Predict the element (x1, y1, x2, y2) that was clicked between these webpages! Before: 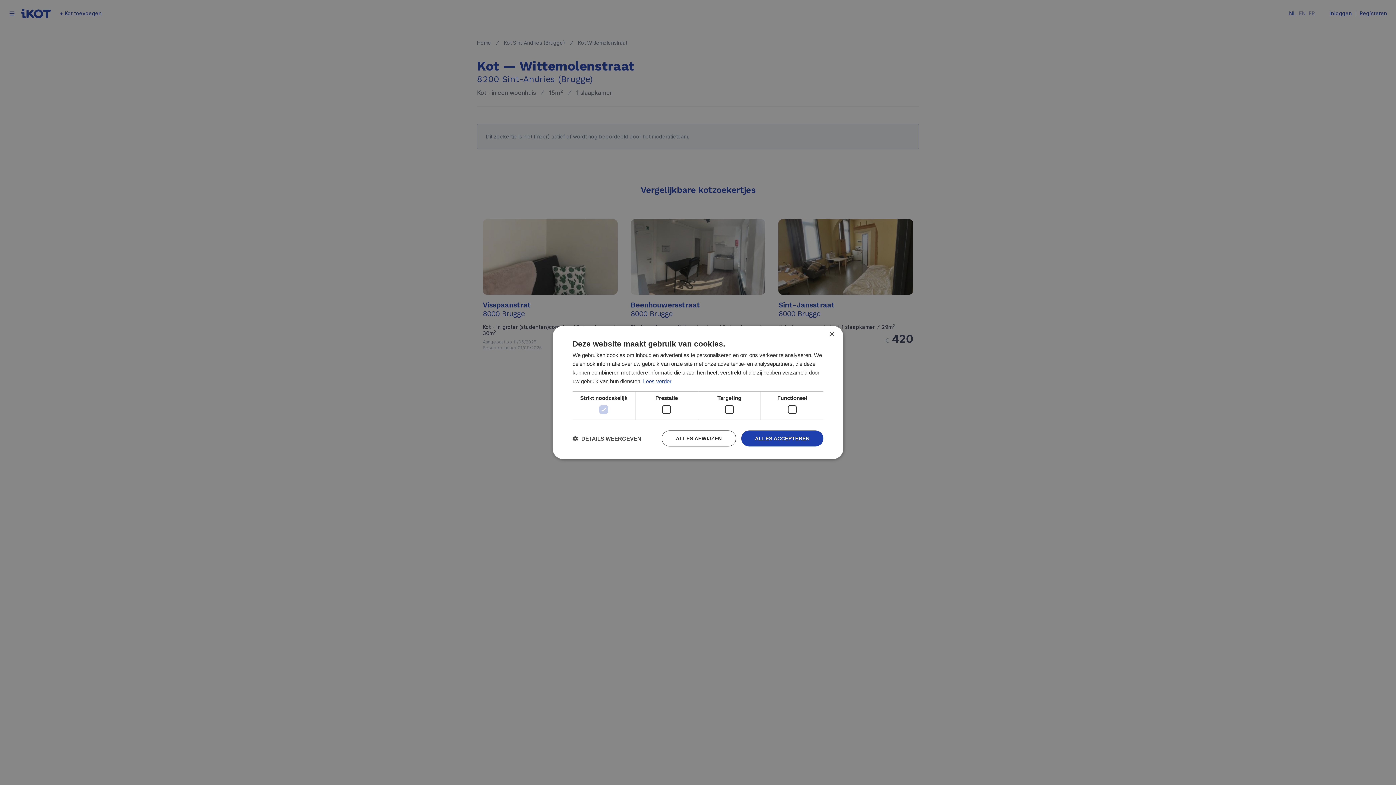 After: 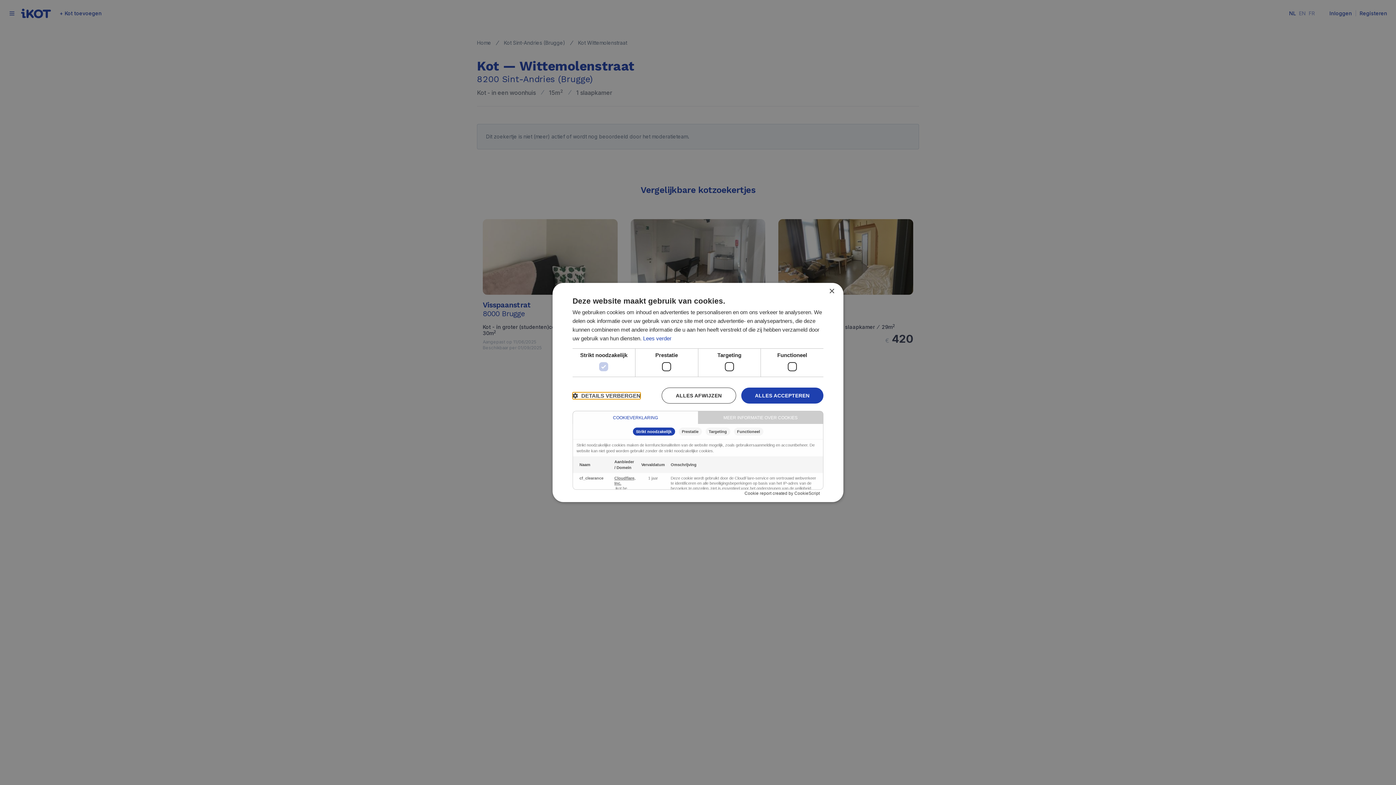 Action: bbox: (572, 435, 641, 442) label:  DETAILS WEERGEVEN